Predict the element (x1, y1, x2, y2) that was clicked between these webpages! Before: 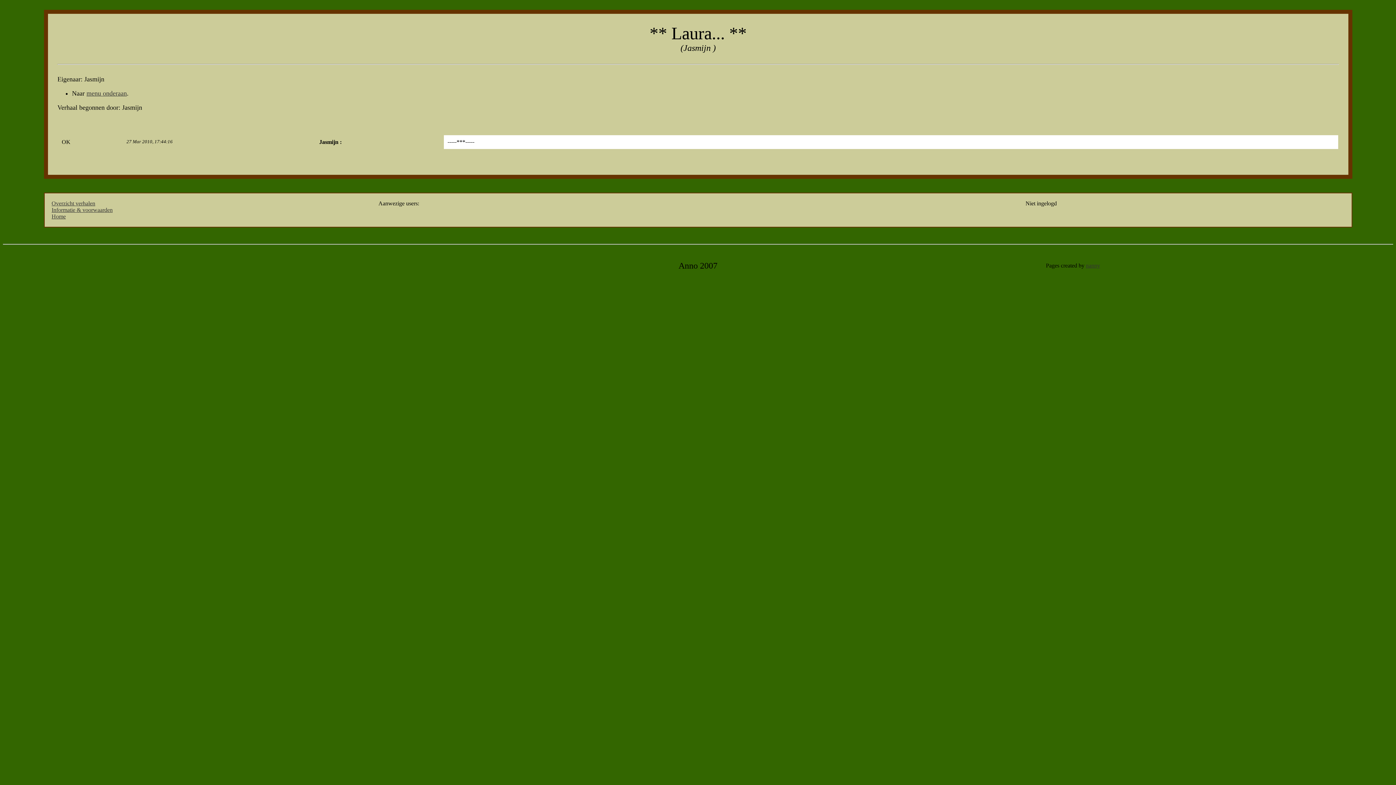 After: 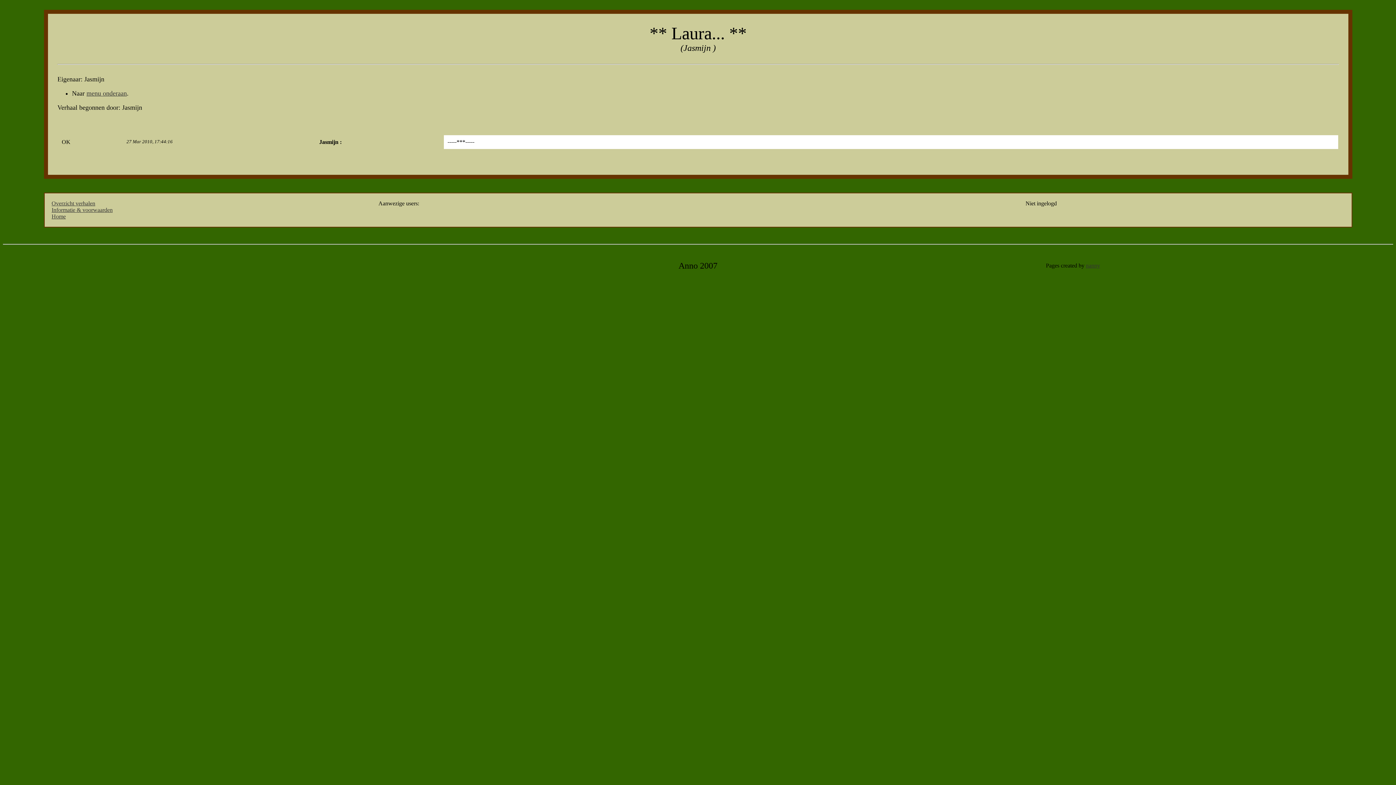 Action: label: OK bbox: (61, 138, 70, 145)